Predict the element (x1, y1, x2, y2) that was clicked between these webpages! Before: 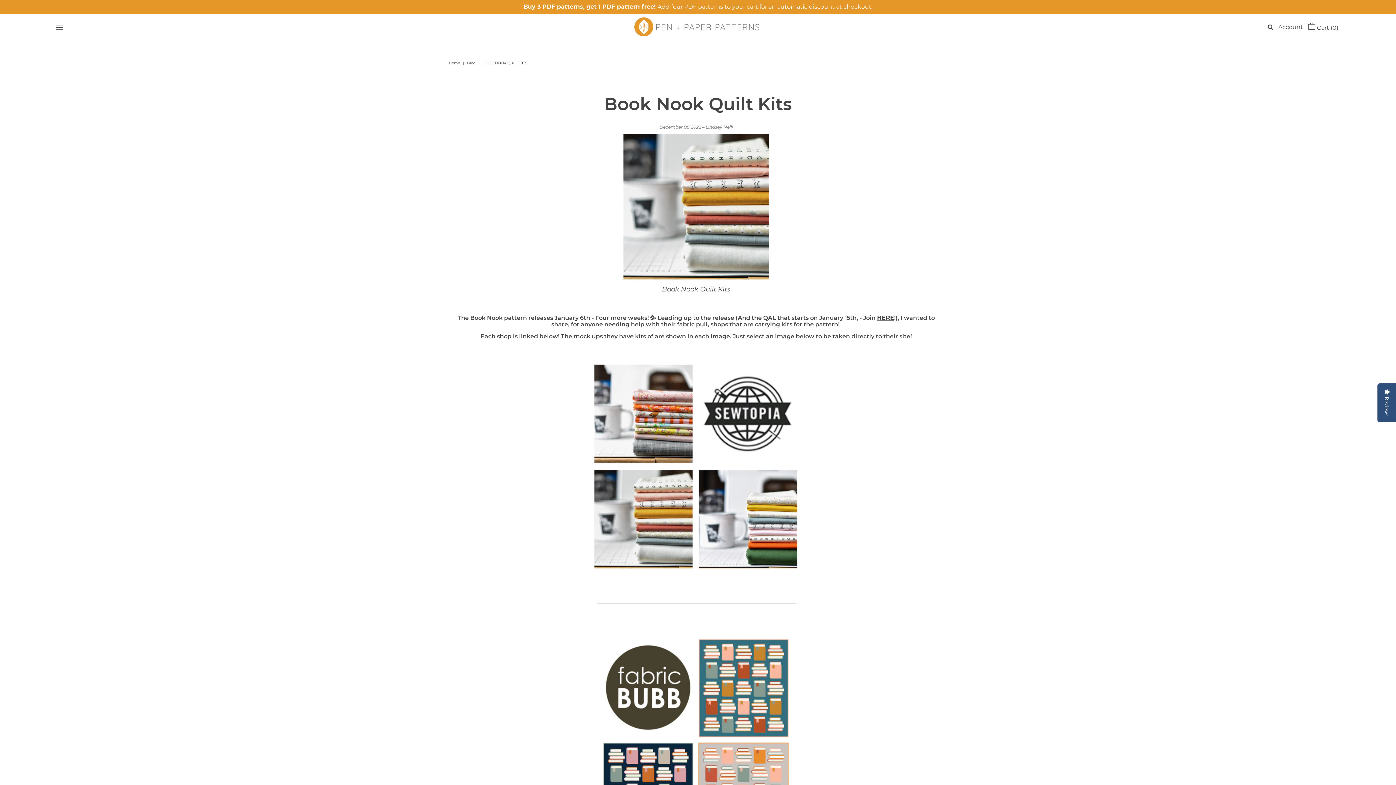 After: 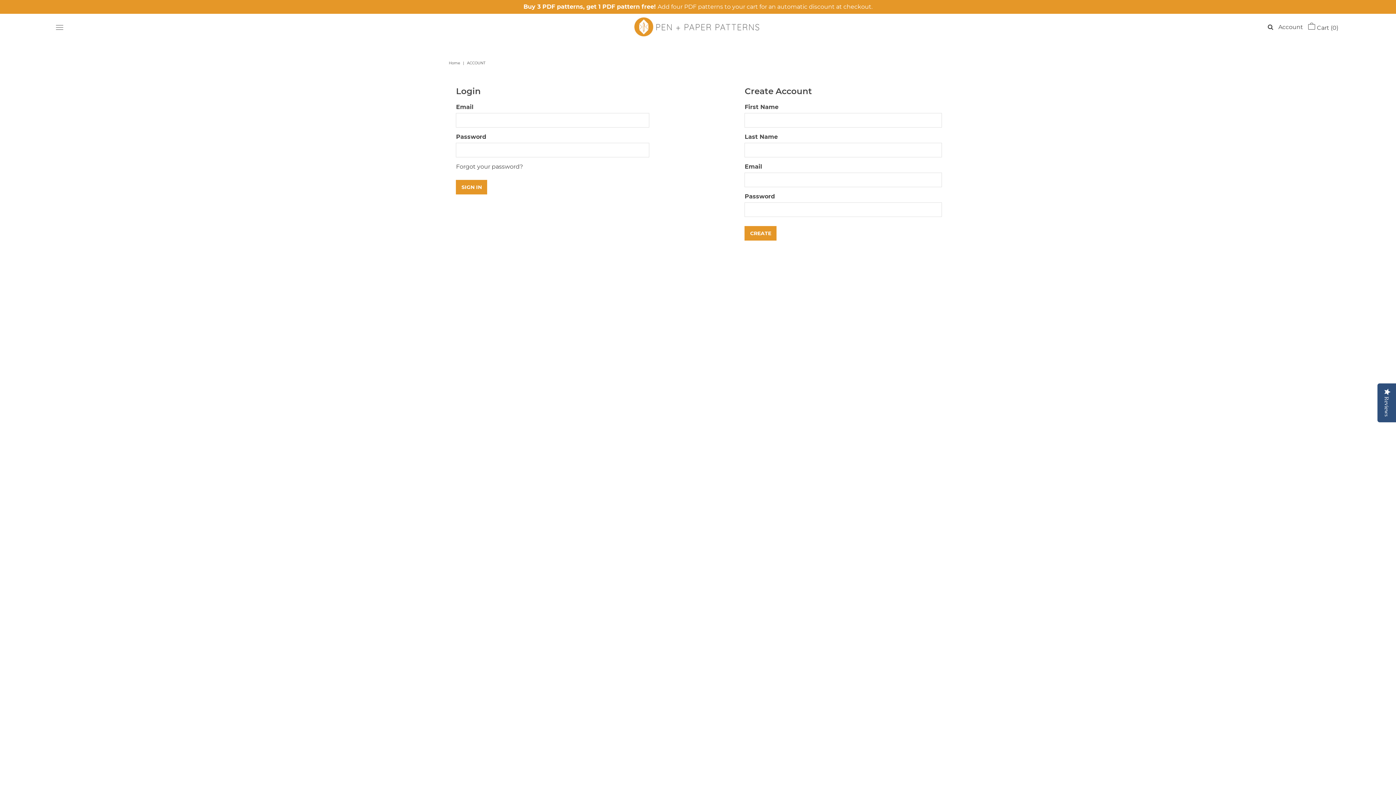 Action: label: Account bbox: (1278, 23, 1303, 31)